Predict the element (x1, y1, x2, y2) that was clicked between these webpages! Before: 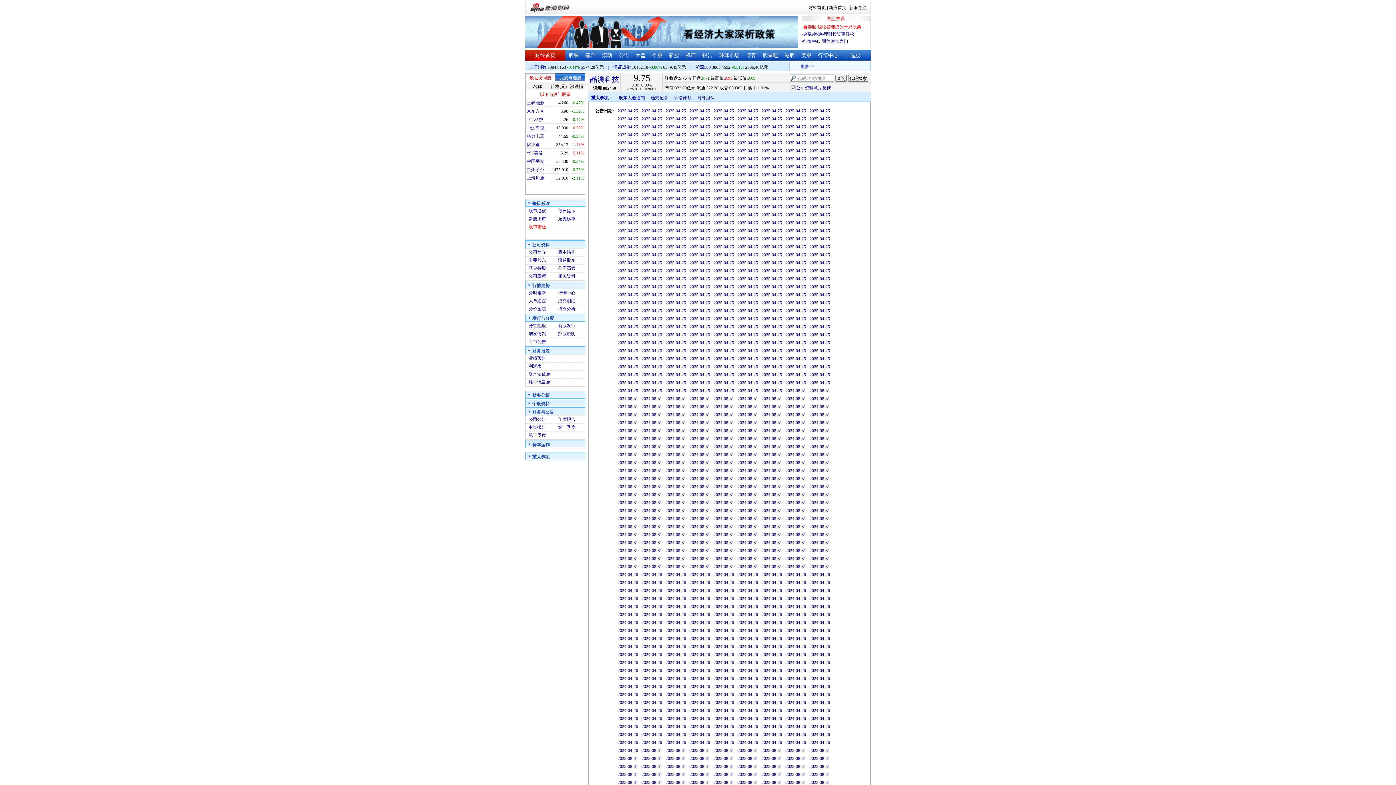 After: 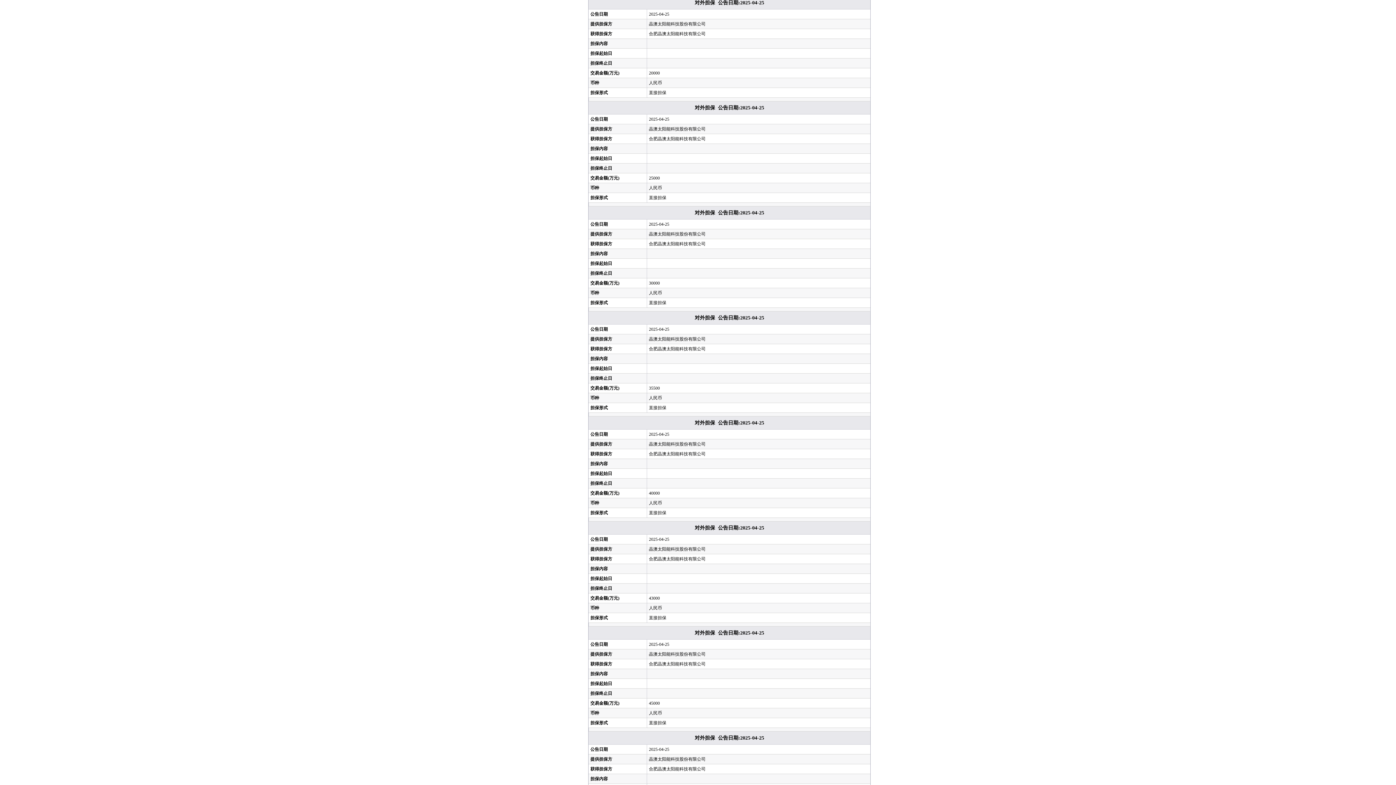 Action: label: 2025-04-25 bbox: (713, 268, 734, 273)